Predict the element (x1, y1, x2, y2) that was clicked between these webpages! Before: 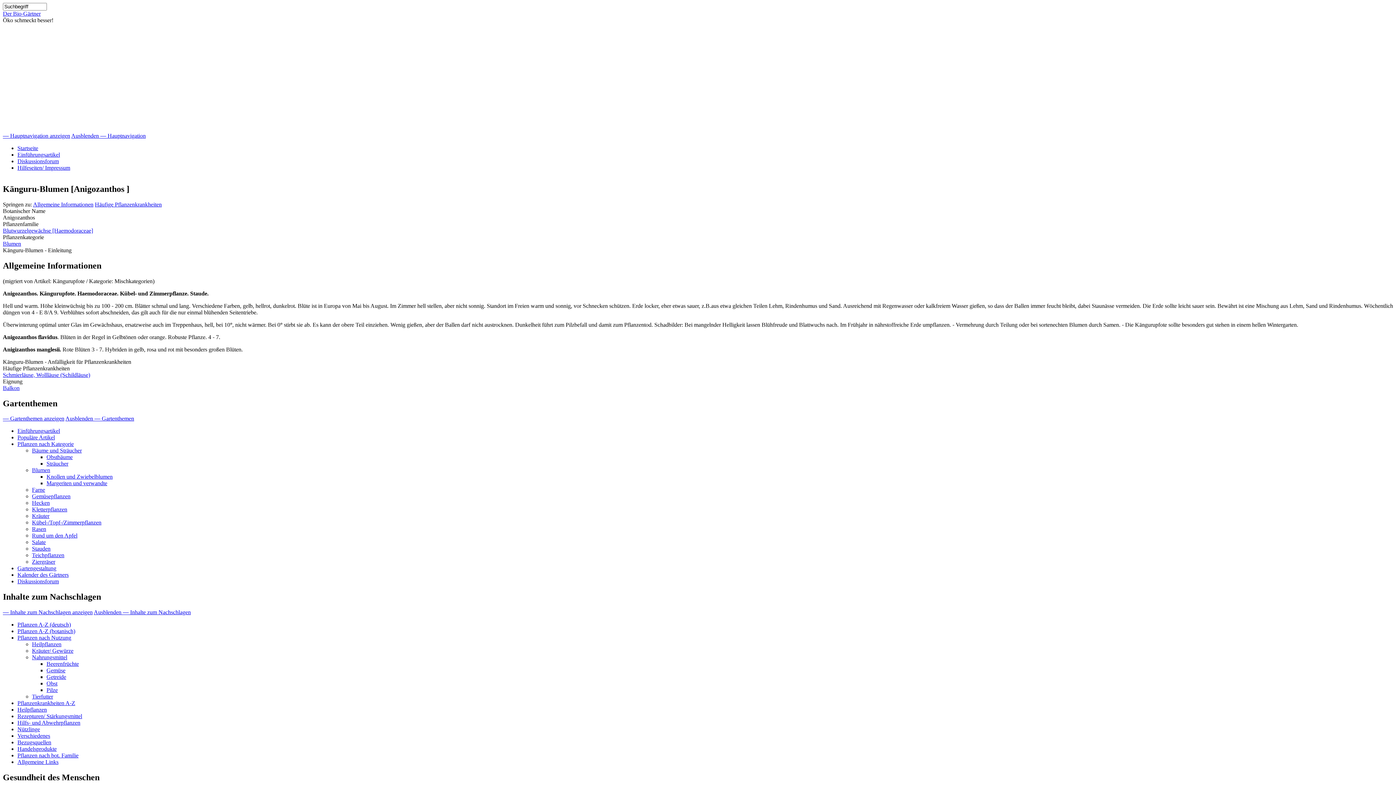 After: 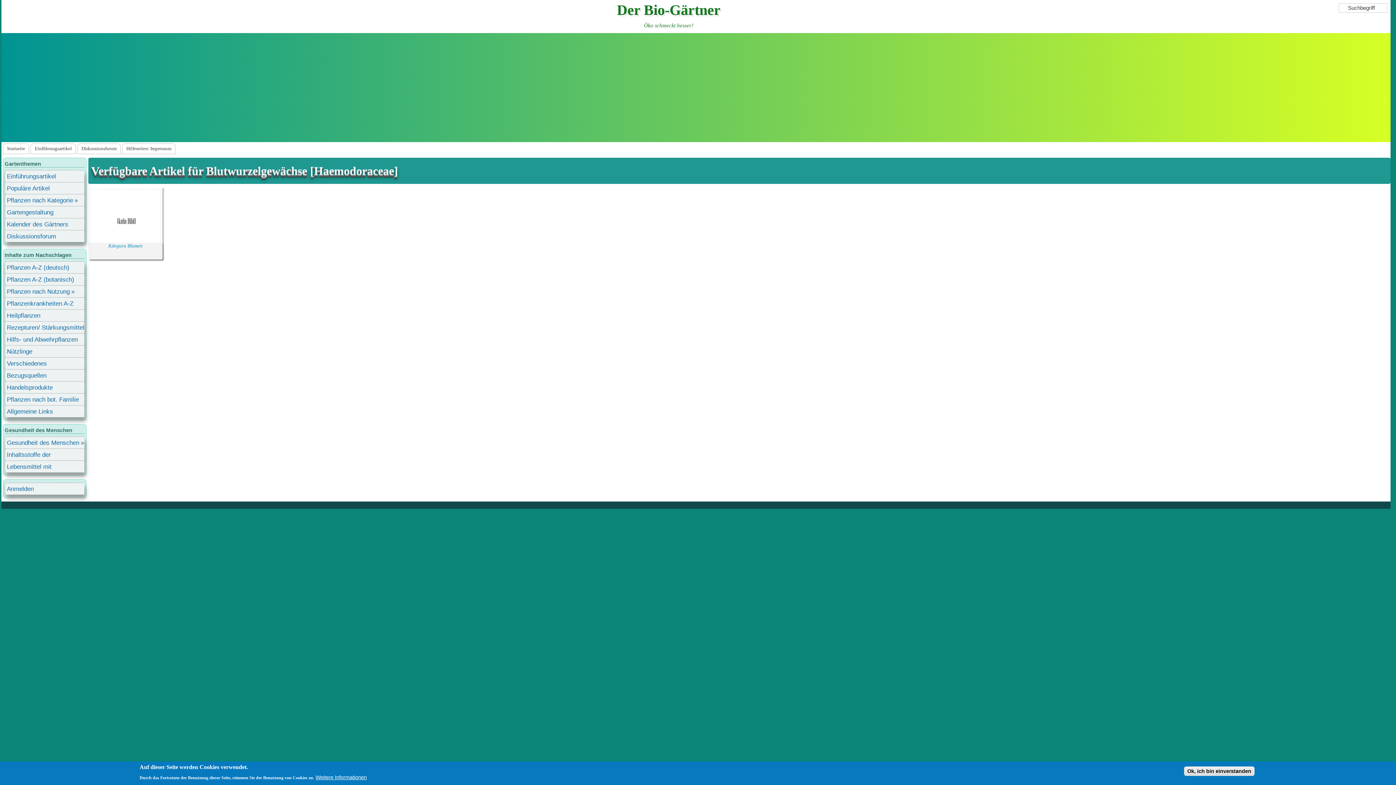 Action: bbox: (2, 227, 93, 233) label: Blutwurzelgewächse [Haemodoraceae]